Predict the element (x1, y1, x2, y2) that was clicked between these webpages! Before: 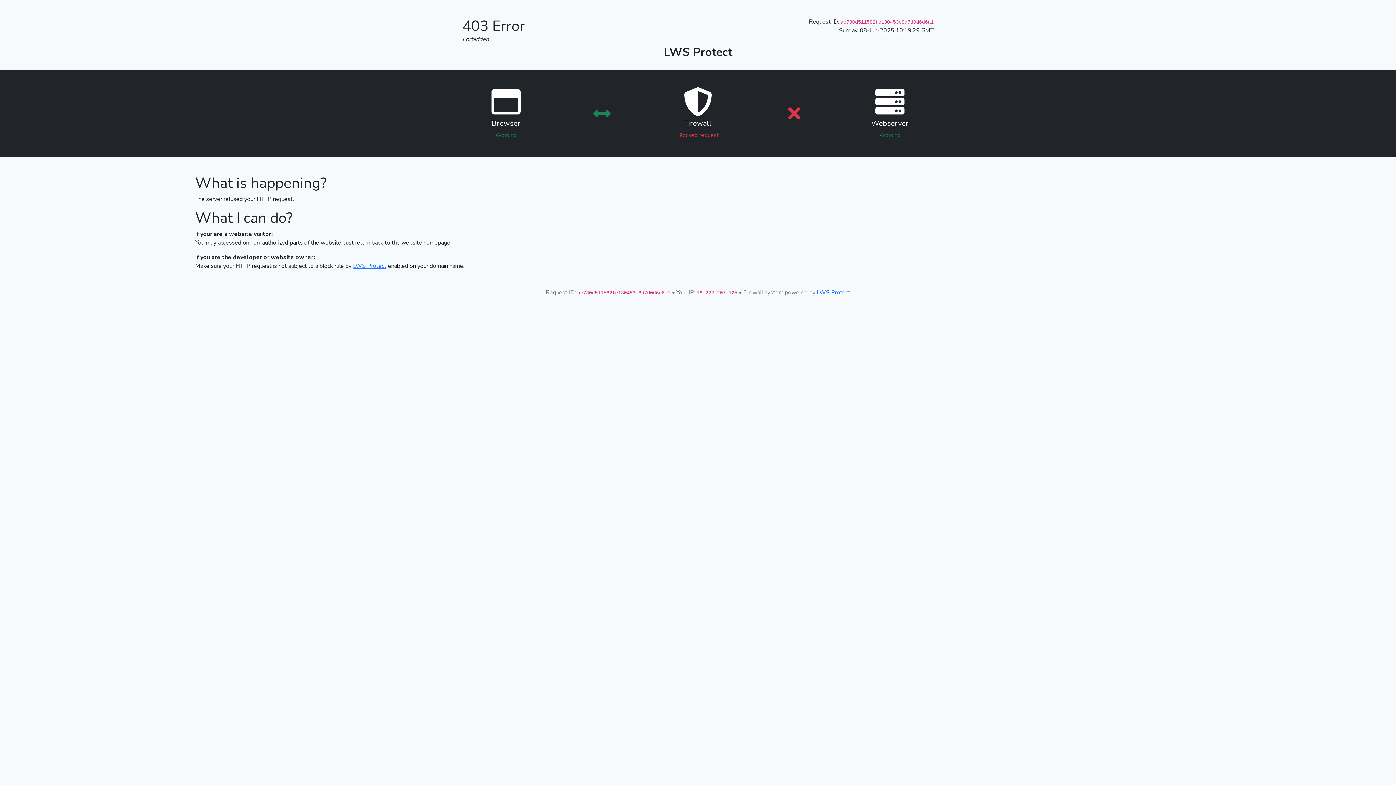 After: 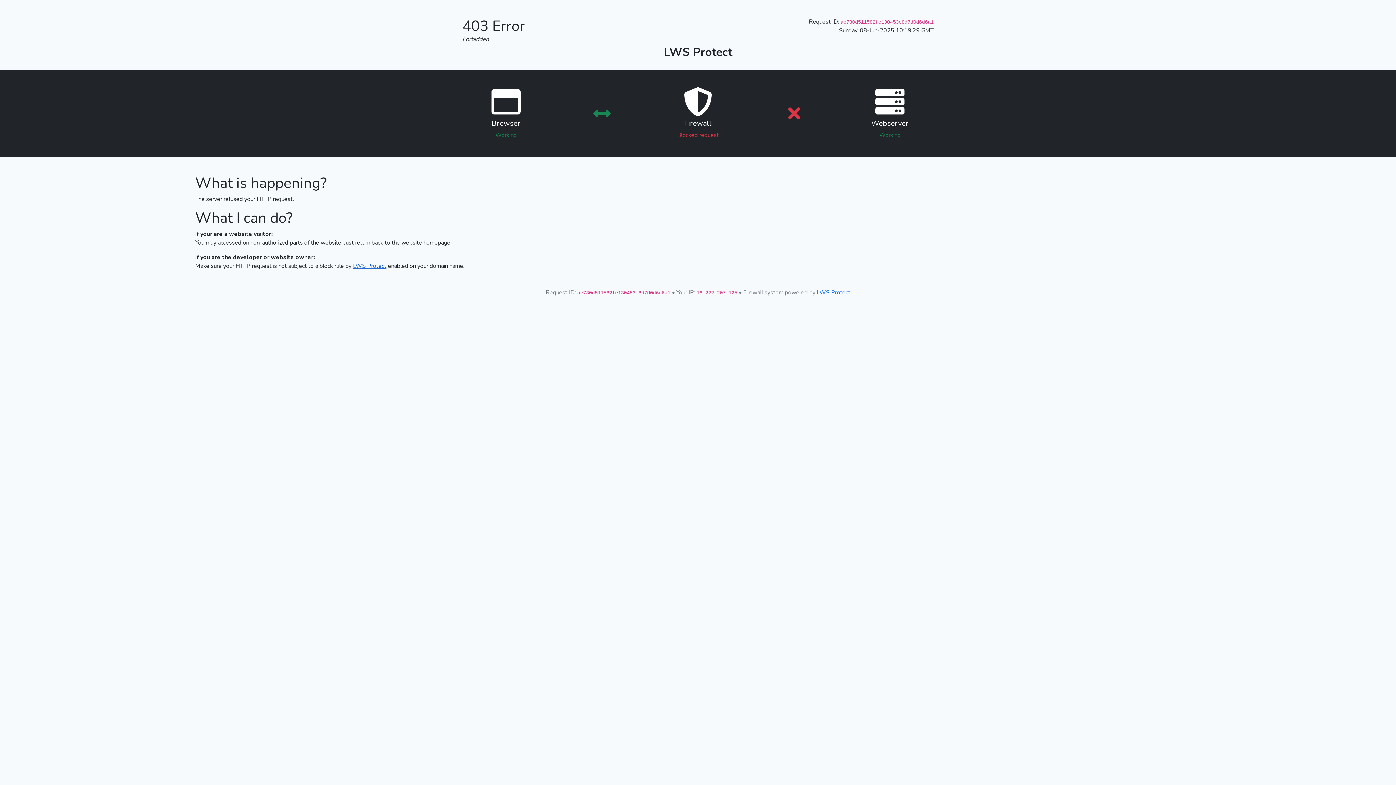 Action: label: LWS Protect bbox: (353, 262, 386, 270)